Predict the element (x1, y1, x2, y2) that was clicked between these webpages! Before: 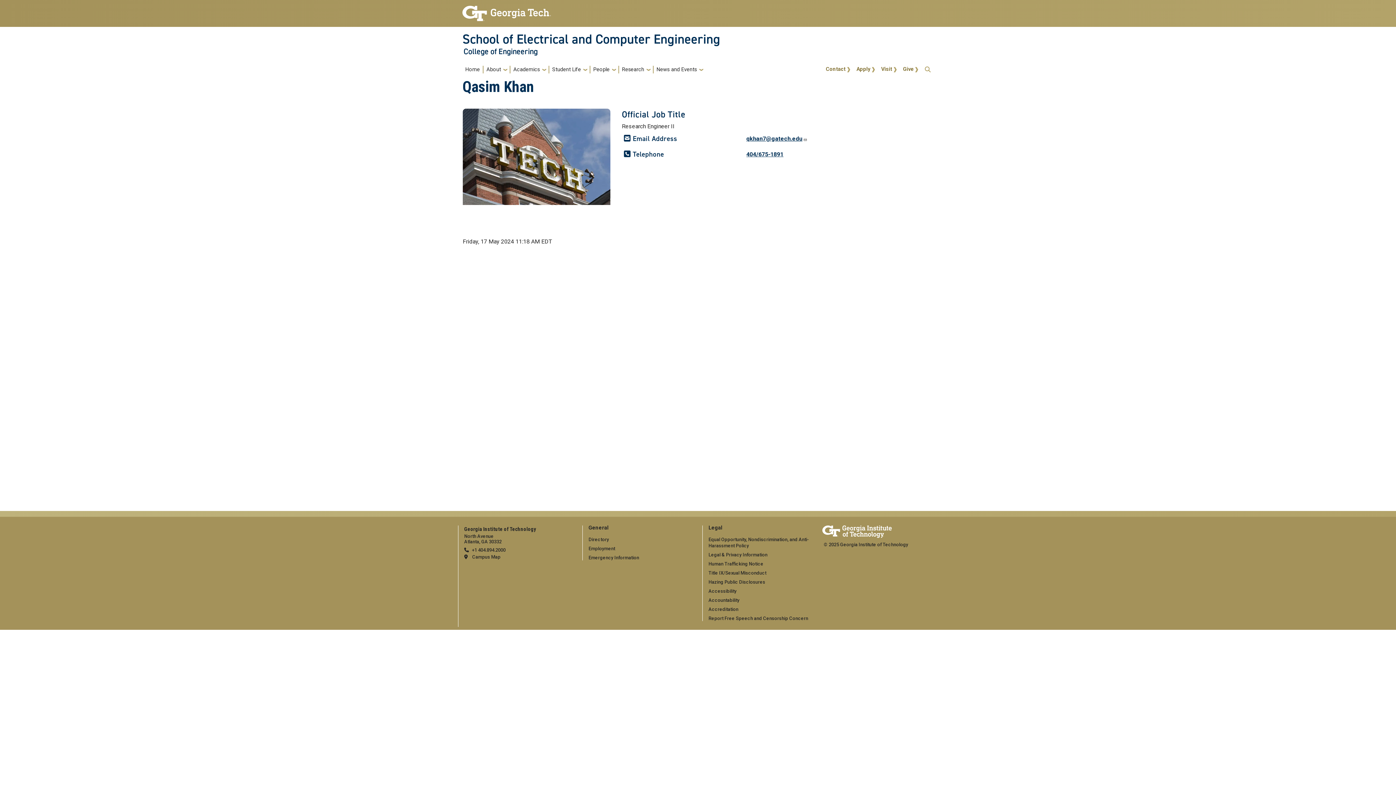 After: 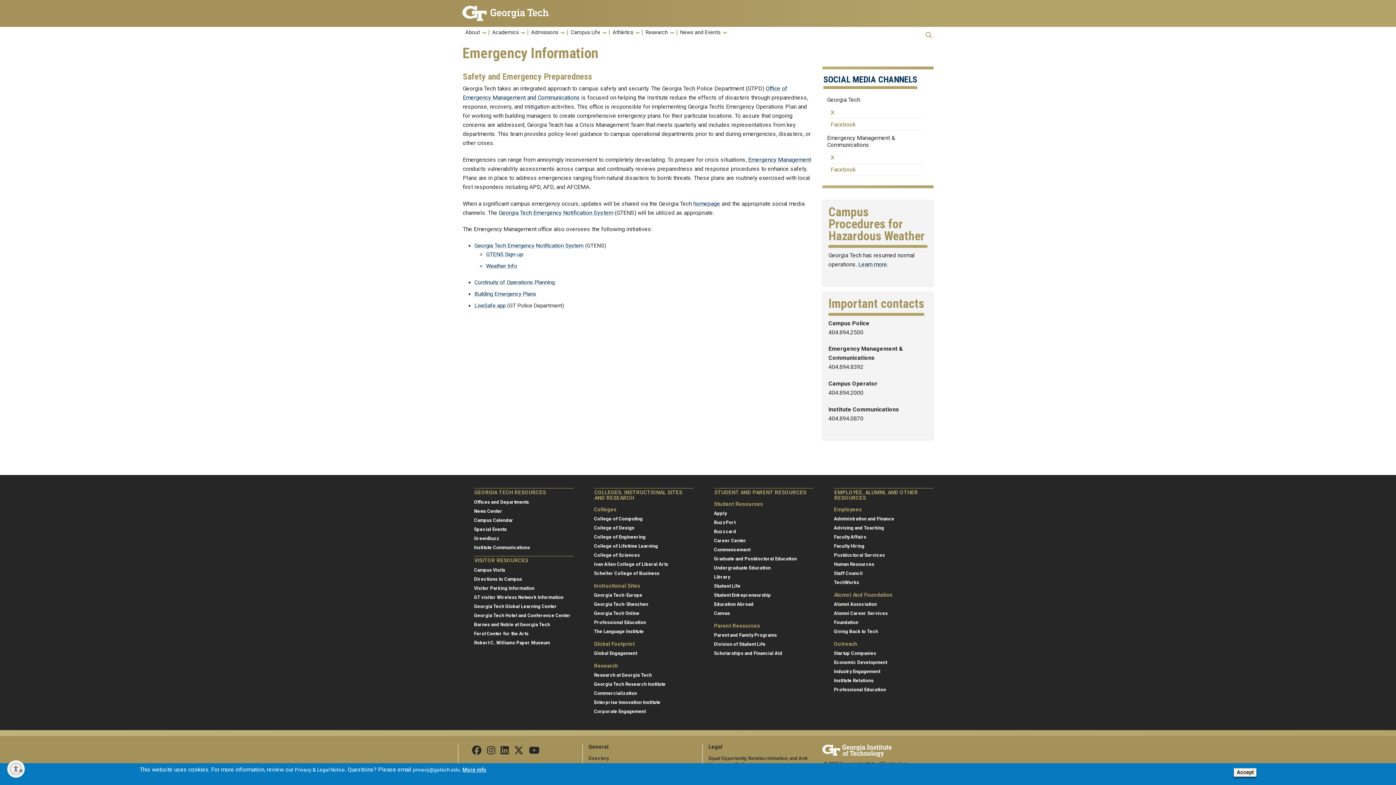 Action: label: Emergency Information bbox: (588, 555, 639, 560)